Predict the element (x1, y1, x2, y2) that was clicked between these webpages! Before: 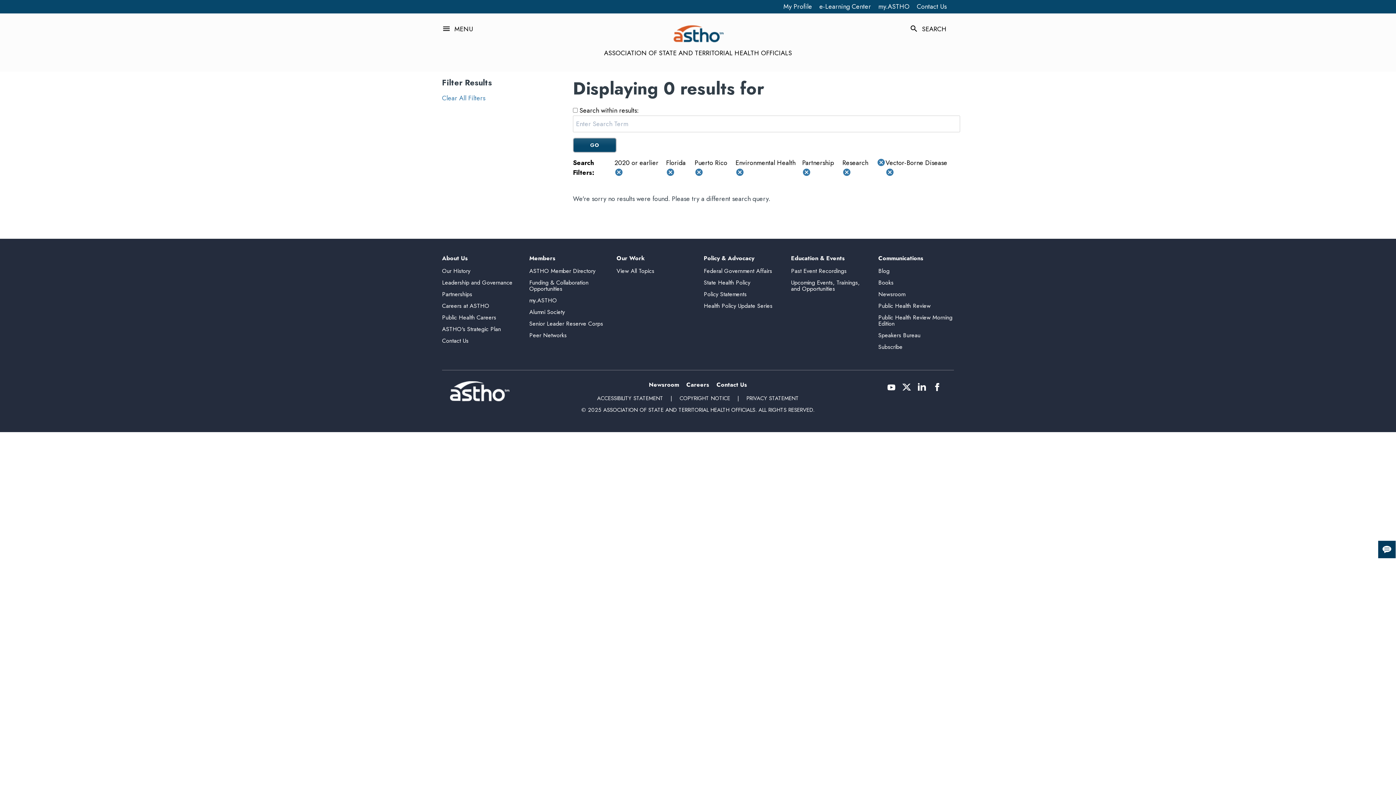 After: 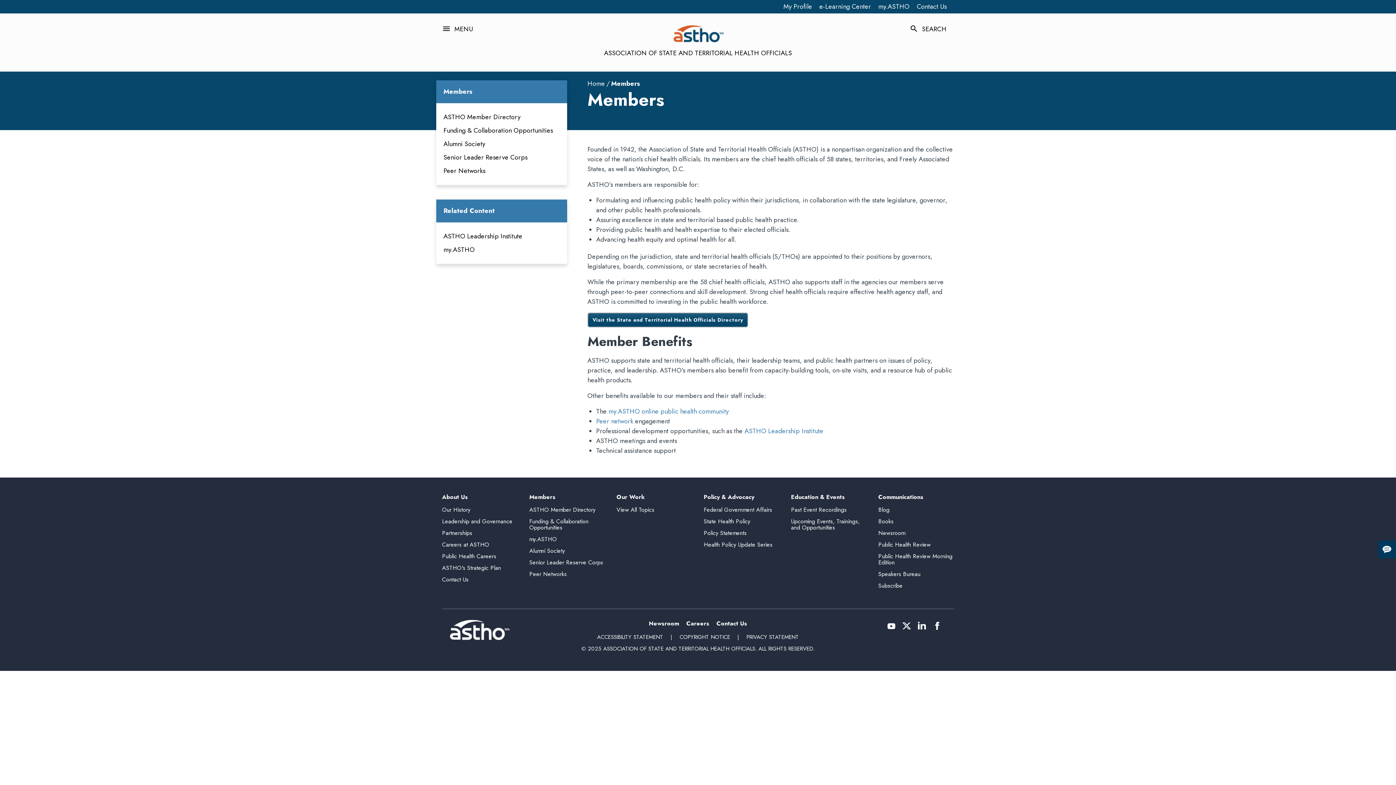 Action: label: Members bbox: (529, 254, 555, 262)